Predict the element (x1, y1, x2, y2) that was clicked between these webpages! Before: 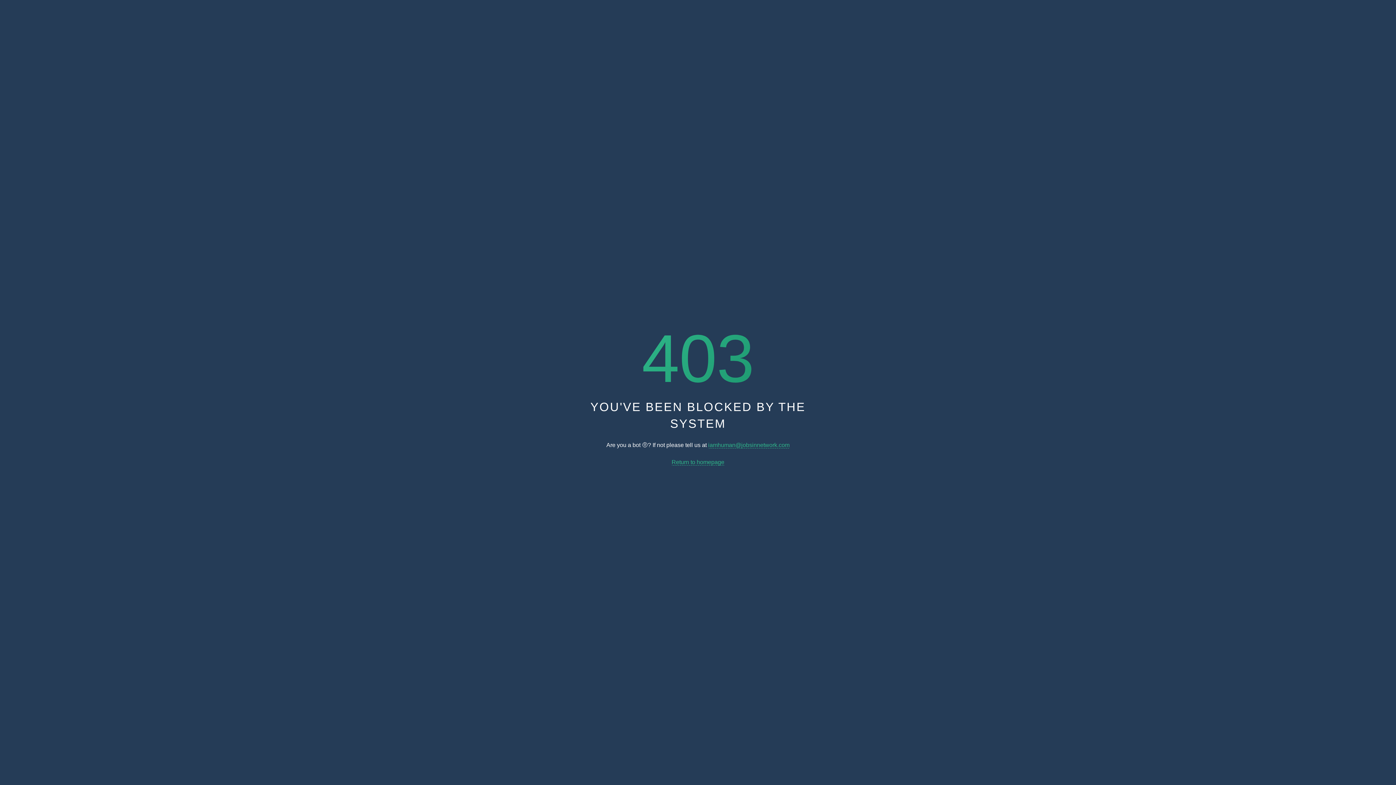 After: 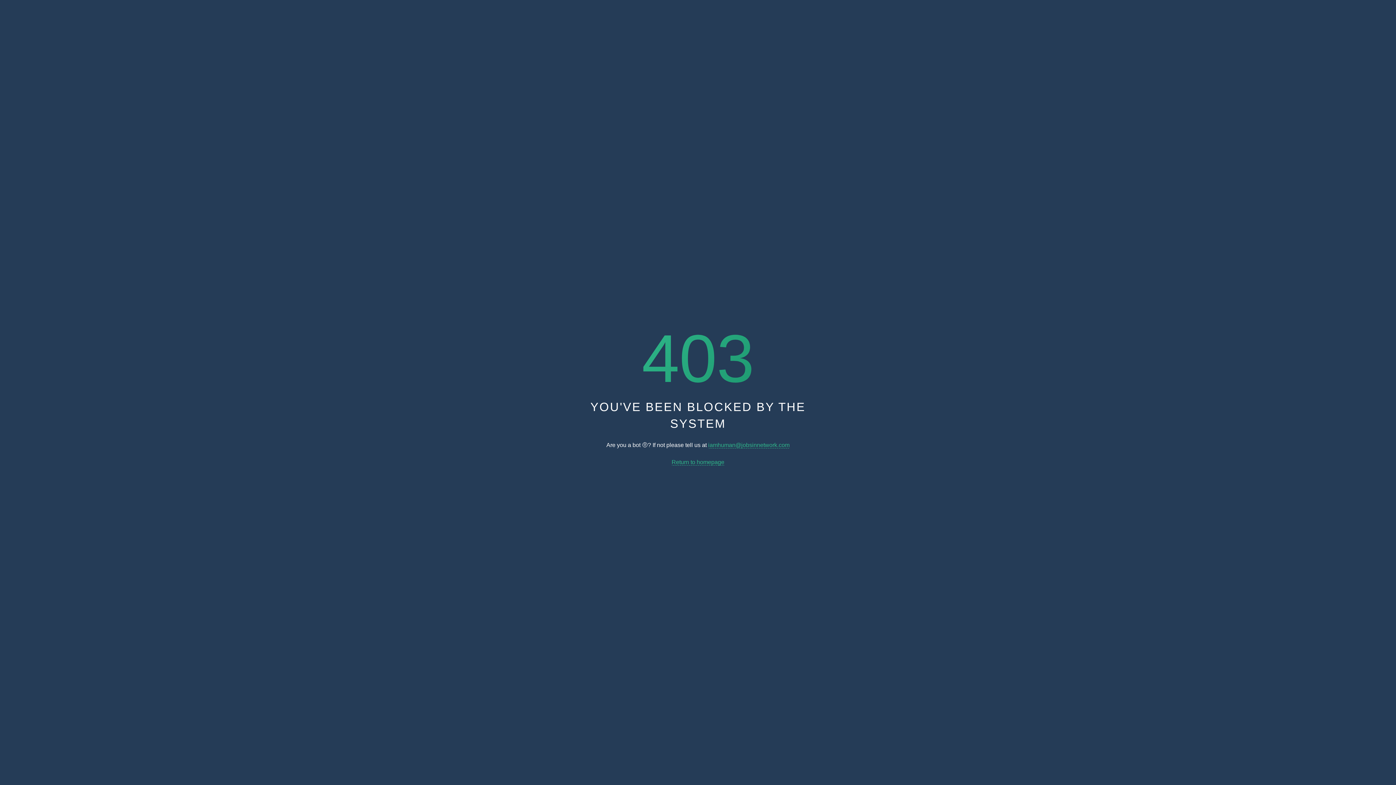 Action: bbox: (671, 459, 724, 465) label: Return to homepage